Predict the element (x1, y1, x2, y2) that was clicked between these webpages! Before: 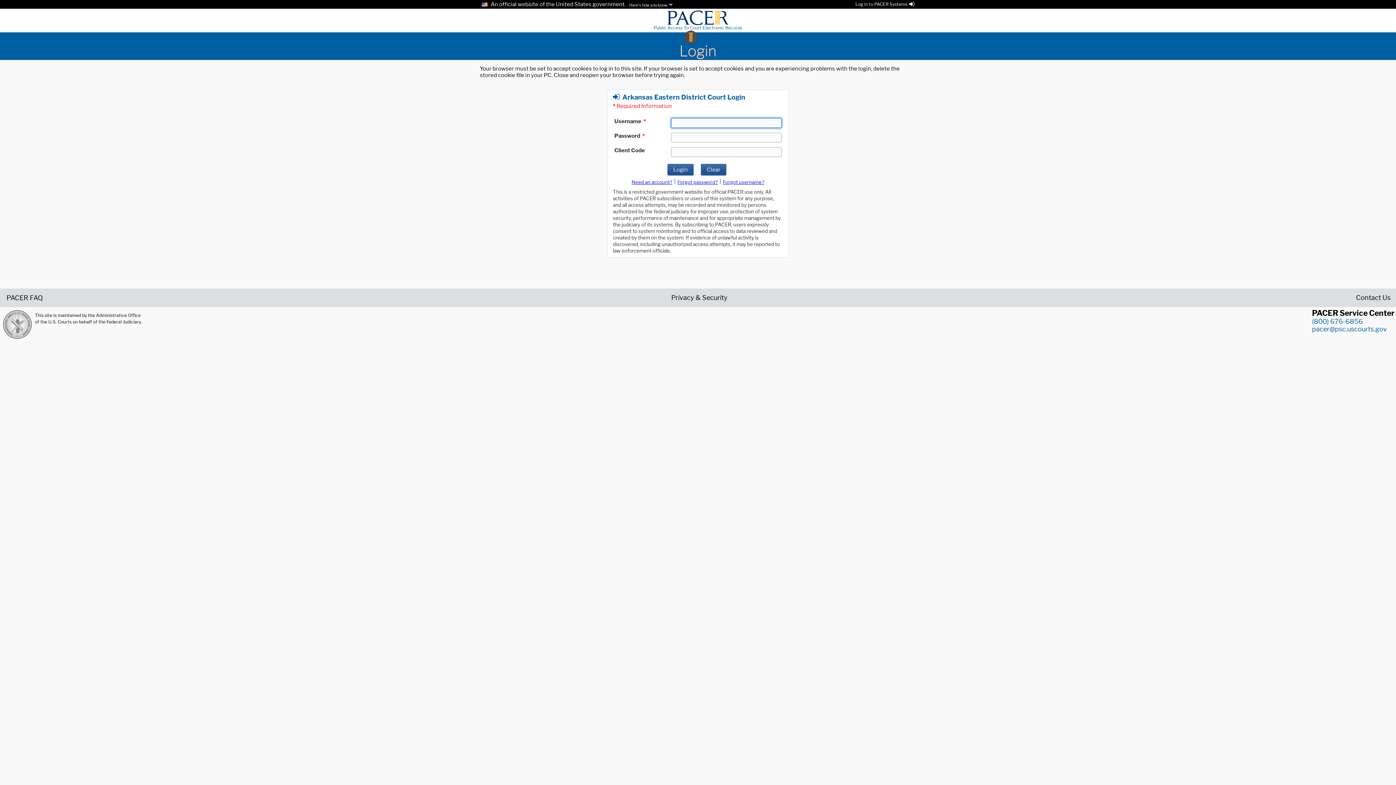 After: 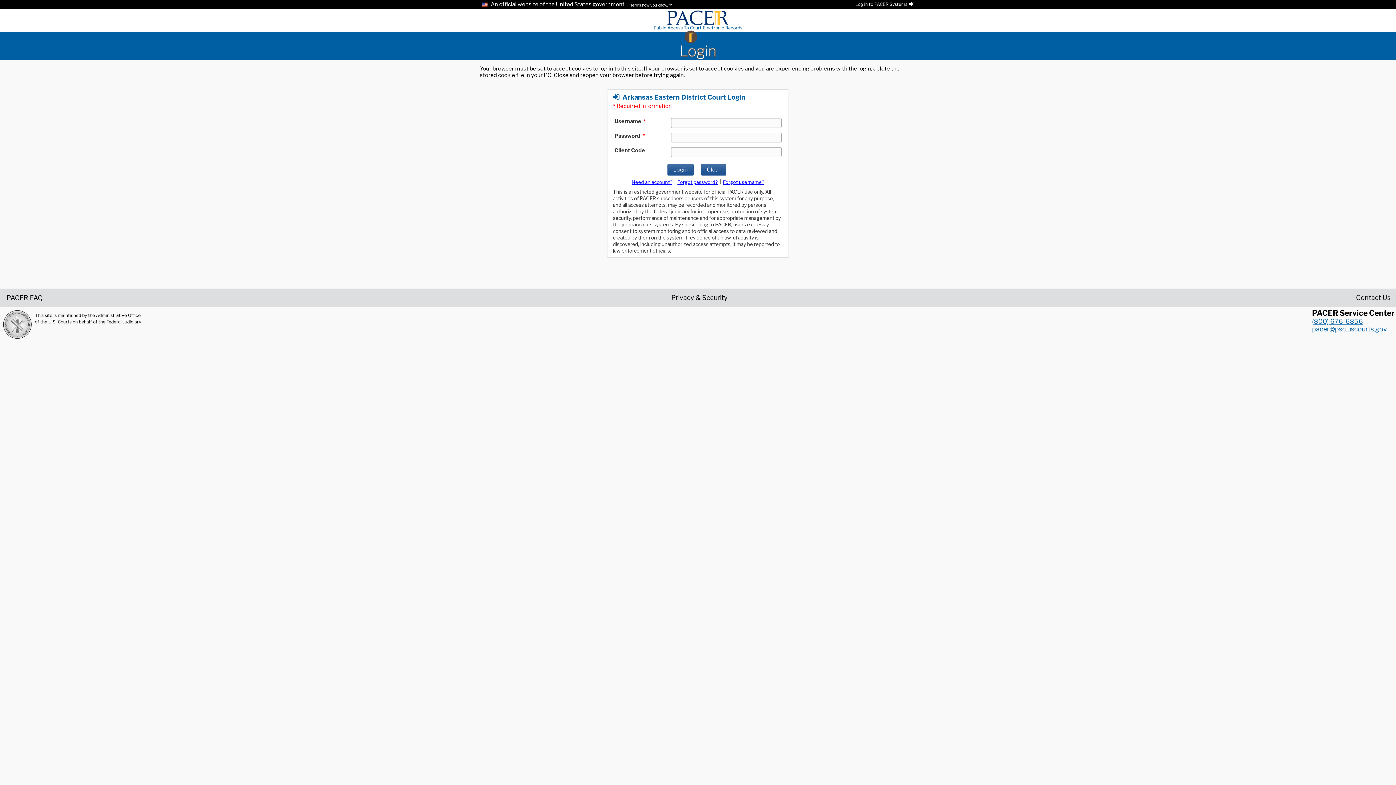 Action: bbox: (1312, 317, 1363, 325) label: (800) 676-6856